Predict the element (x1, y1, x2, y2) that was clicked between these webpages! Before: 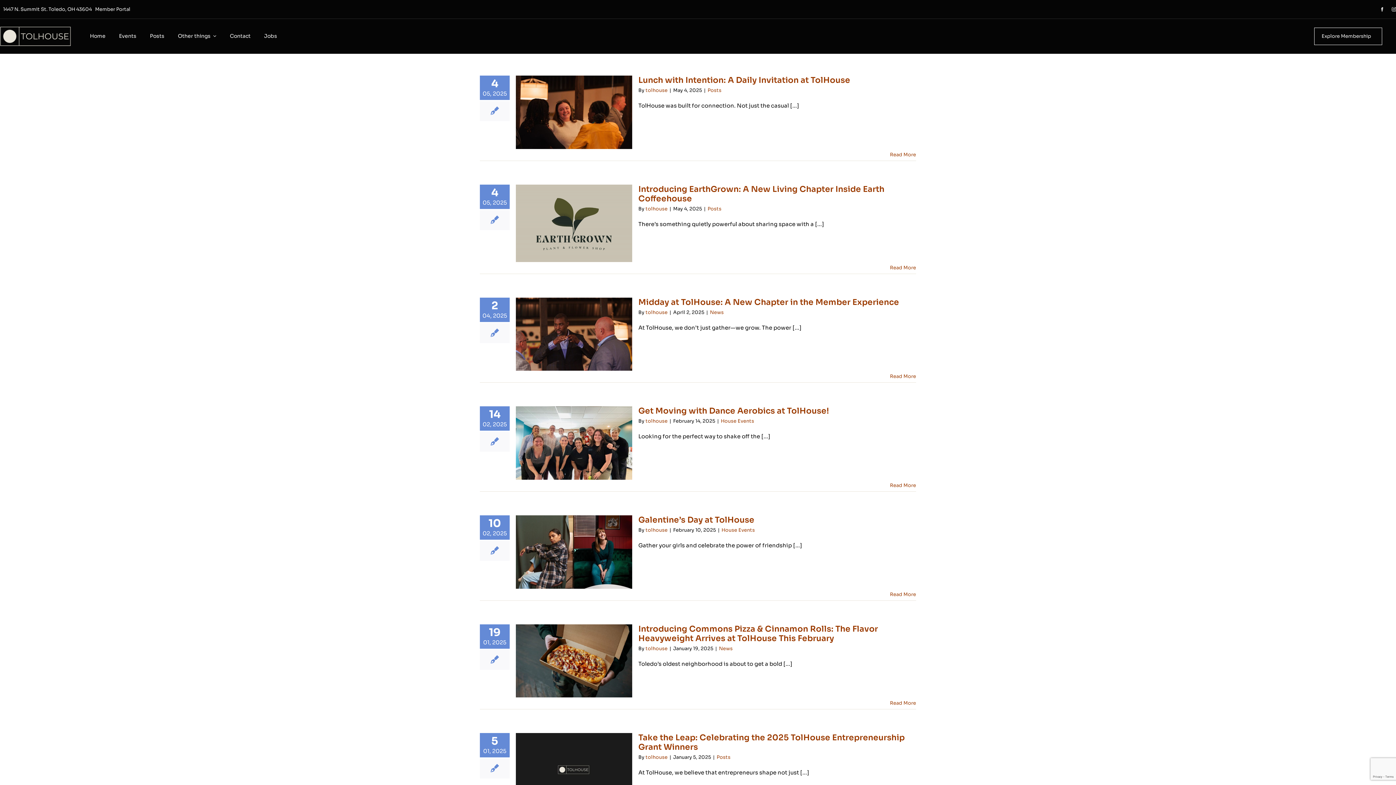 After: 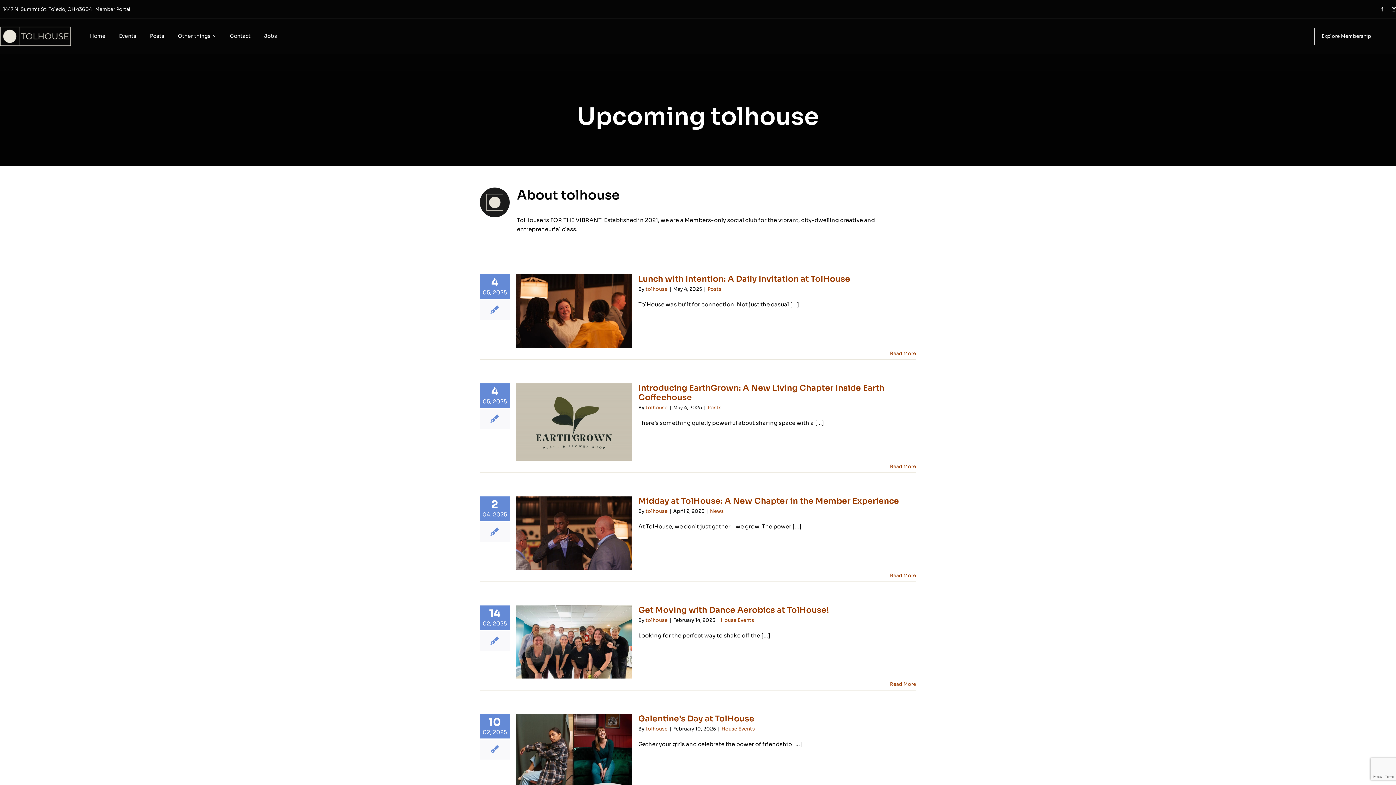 Action: bbox: (645, 87, 667, 93) label: tolhouse